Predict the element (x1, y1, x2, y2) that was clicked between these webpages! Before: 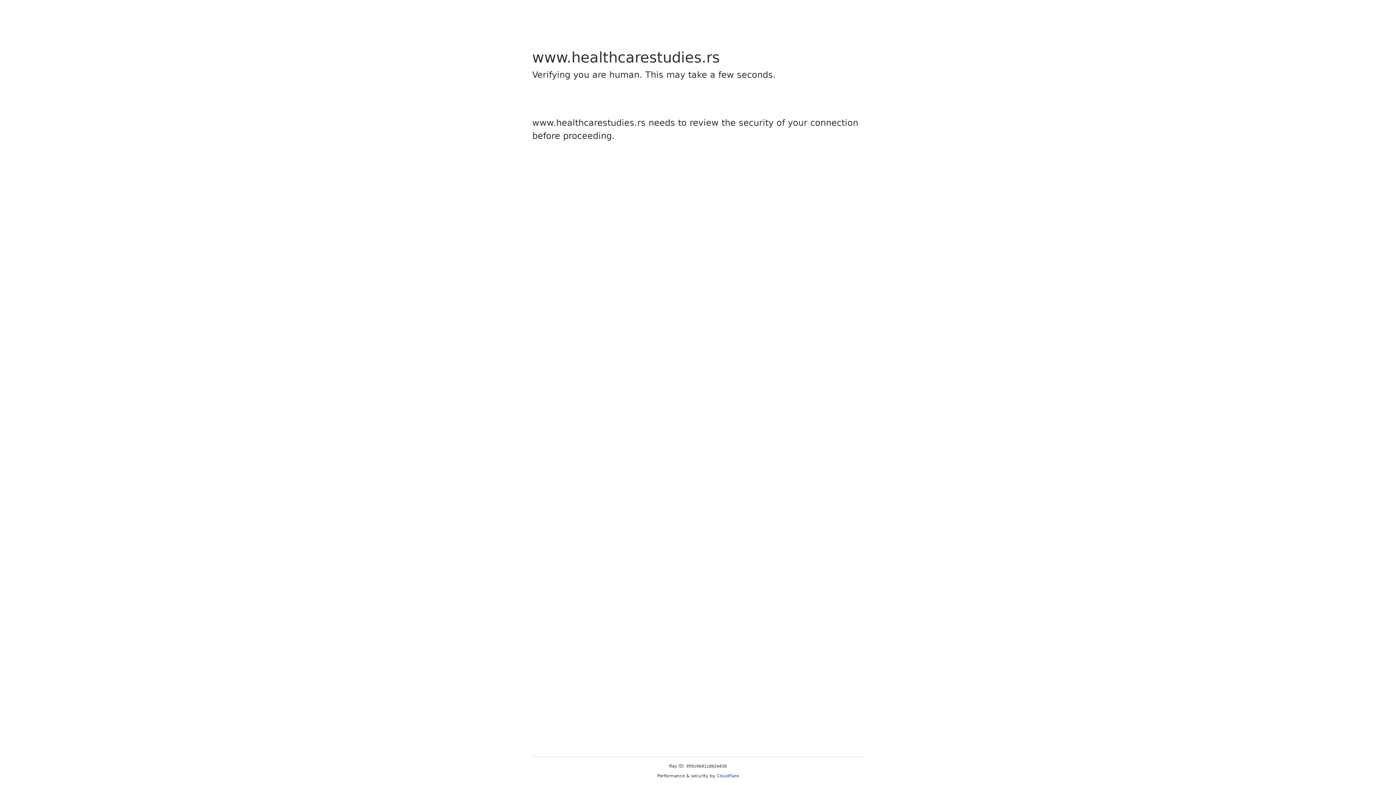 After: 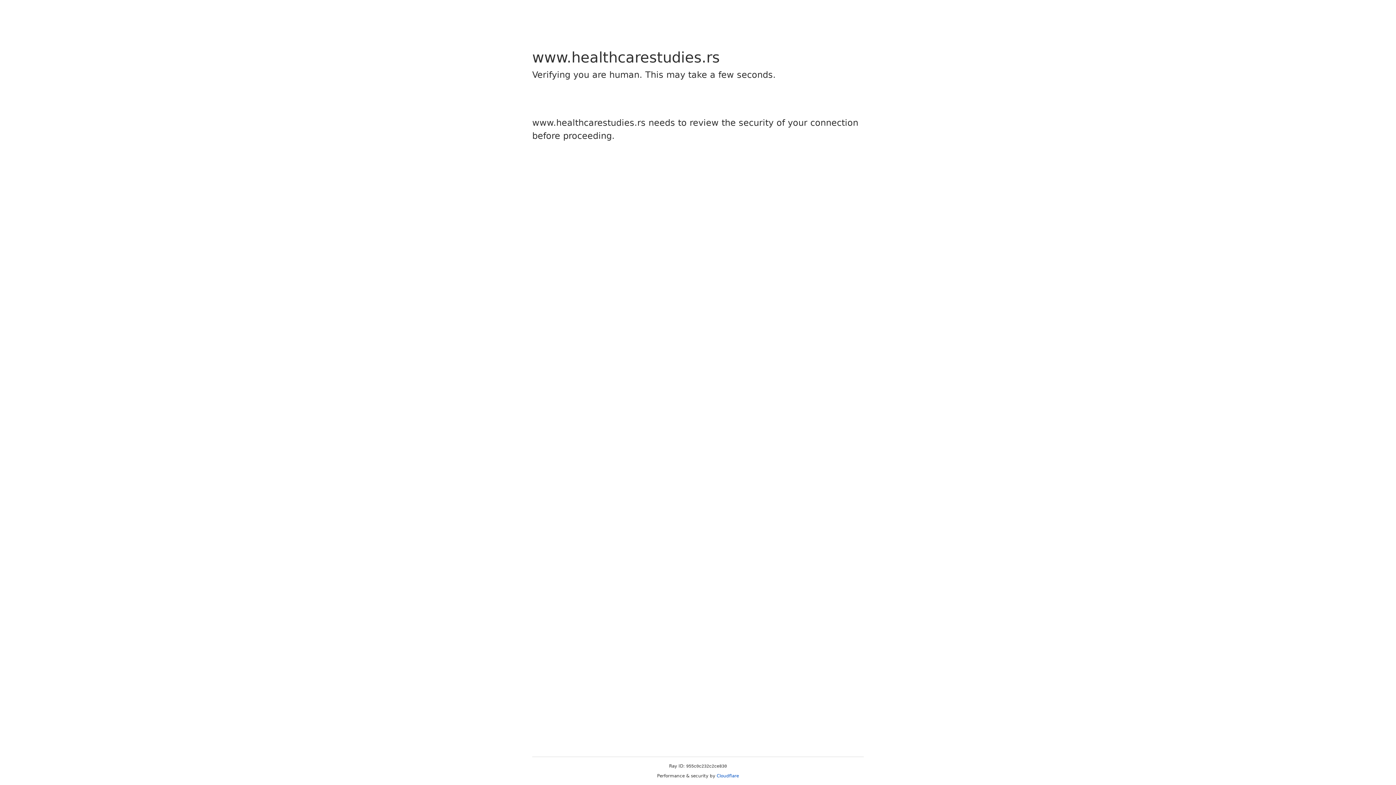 Action: label: Cloudflare bbox: (716, 773, 739, 778)